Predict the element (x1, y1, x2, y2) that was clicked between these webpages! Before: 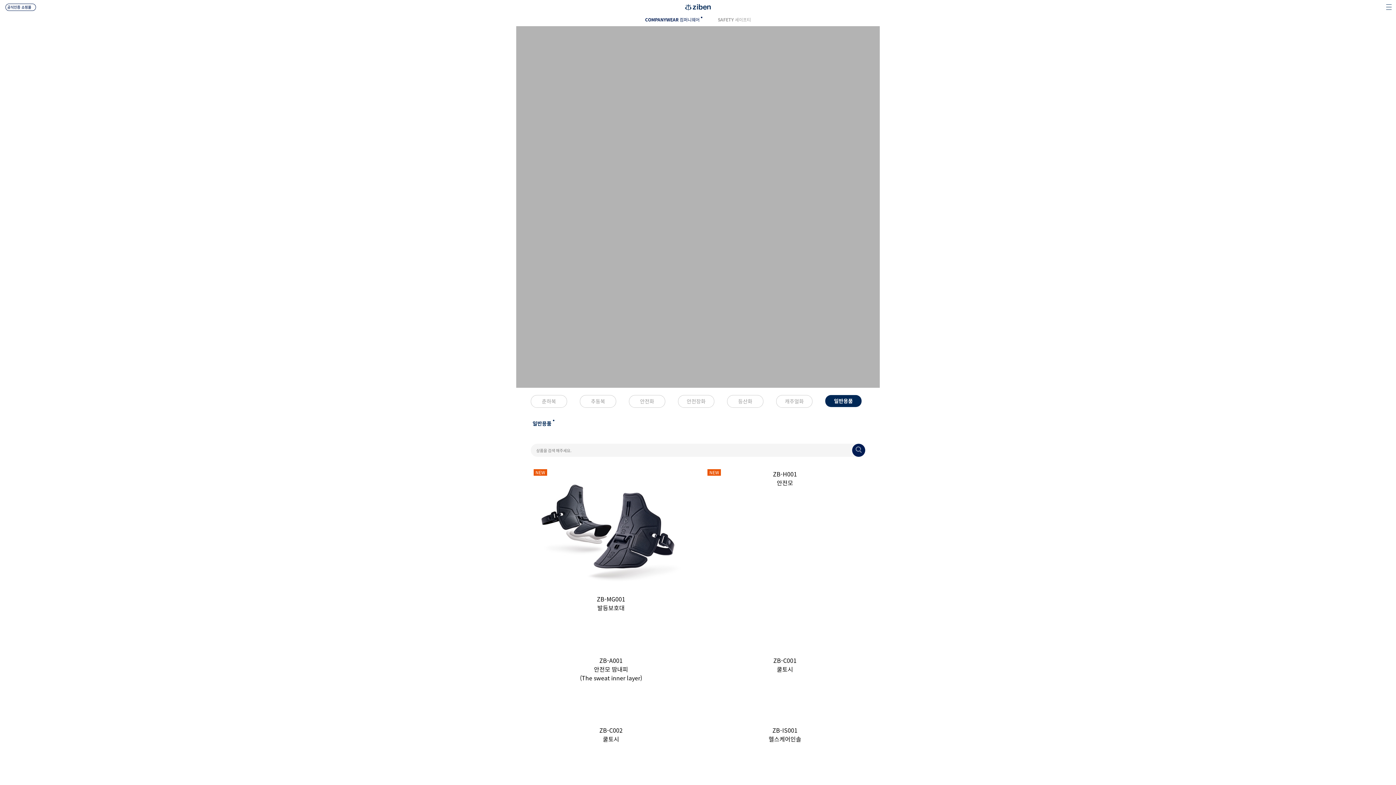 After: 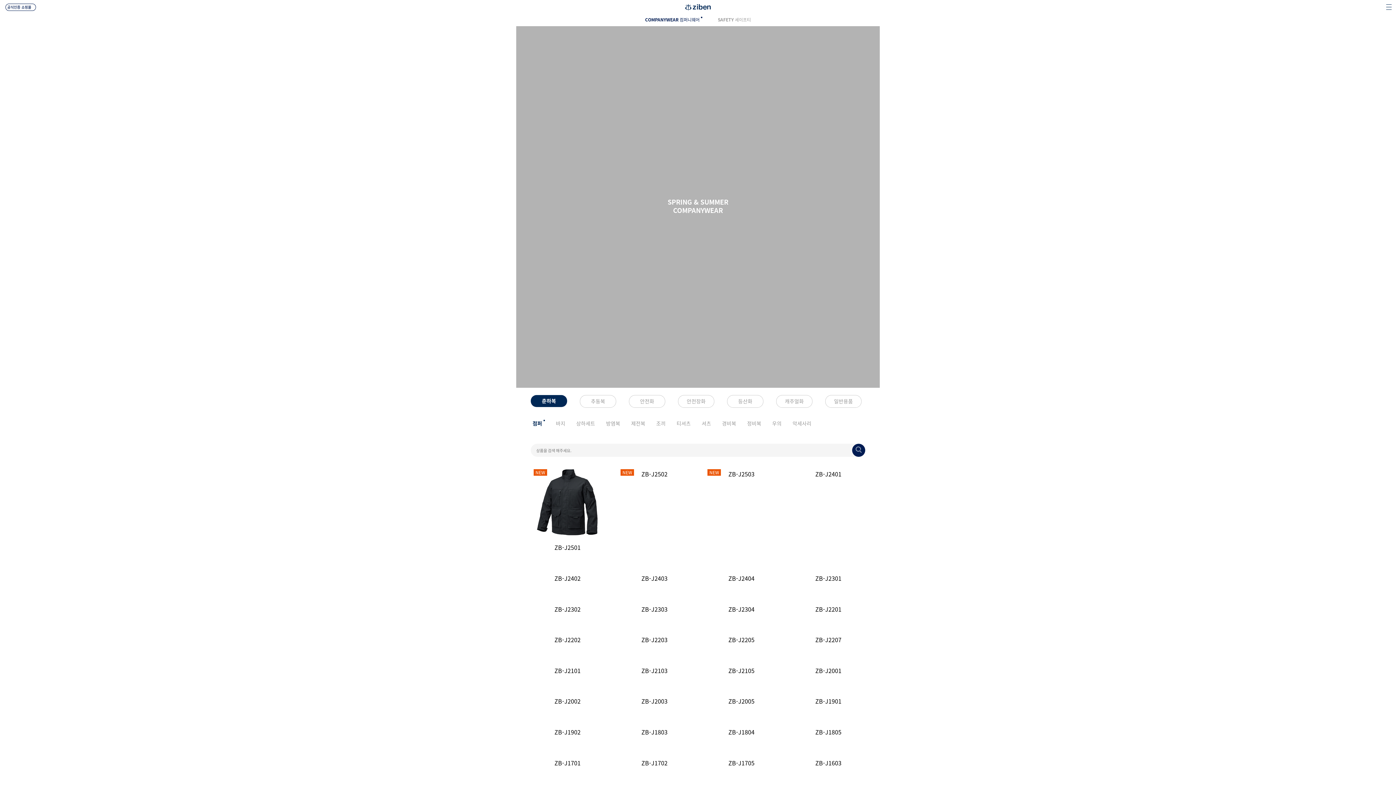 Action: bbox: (530, 395, 567, 408) label: 춘하복